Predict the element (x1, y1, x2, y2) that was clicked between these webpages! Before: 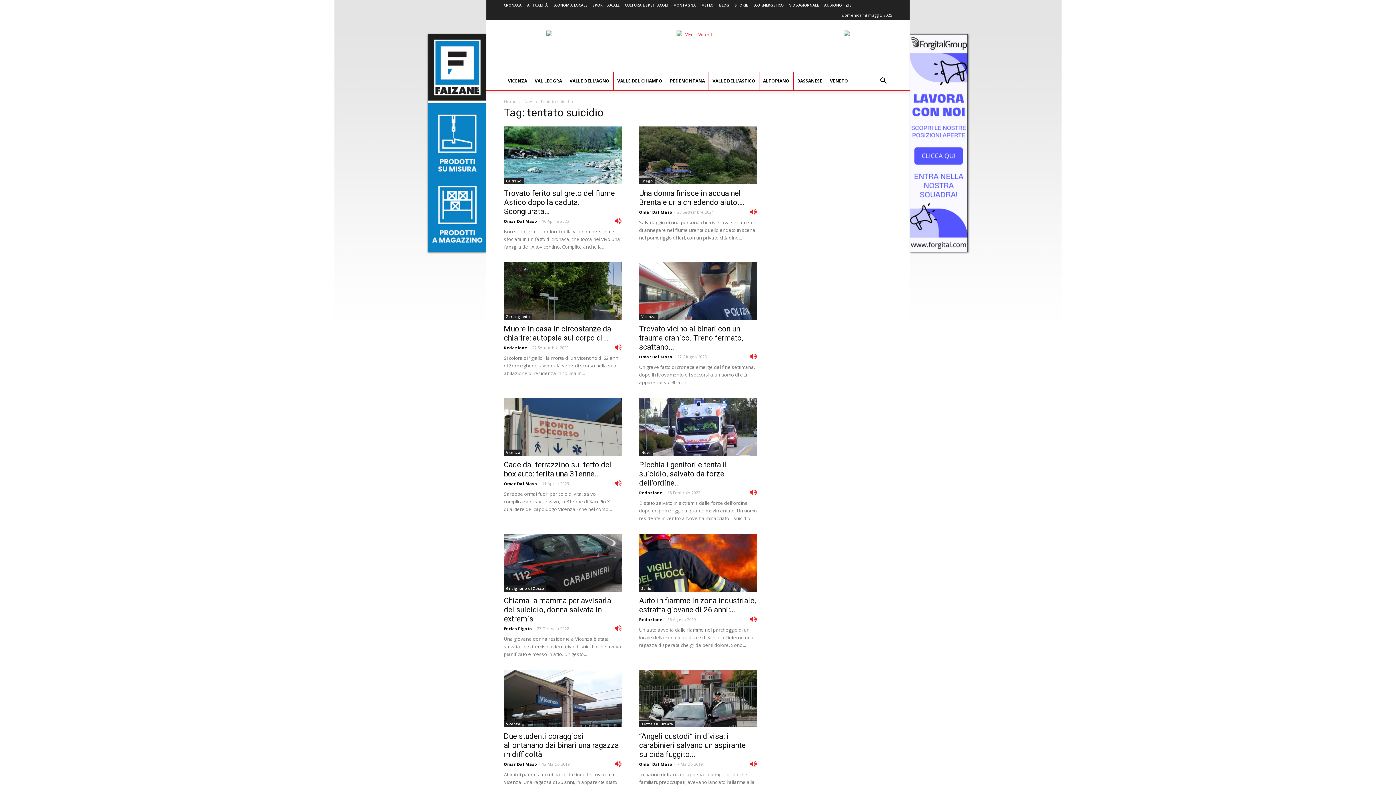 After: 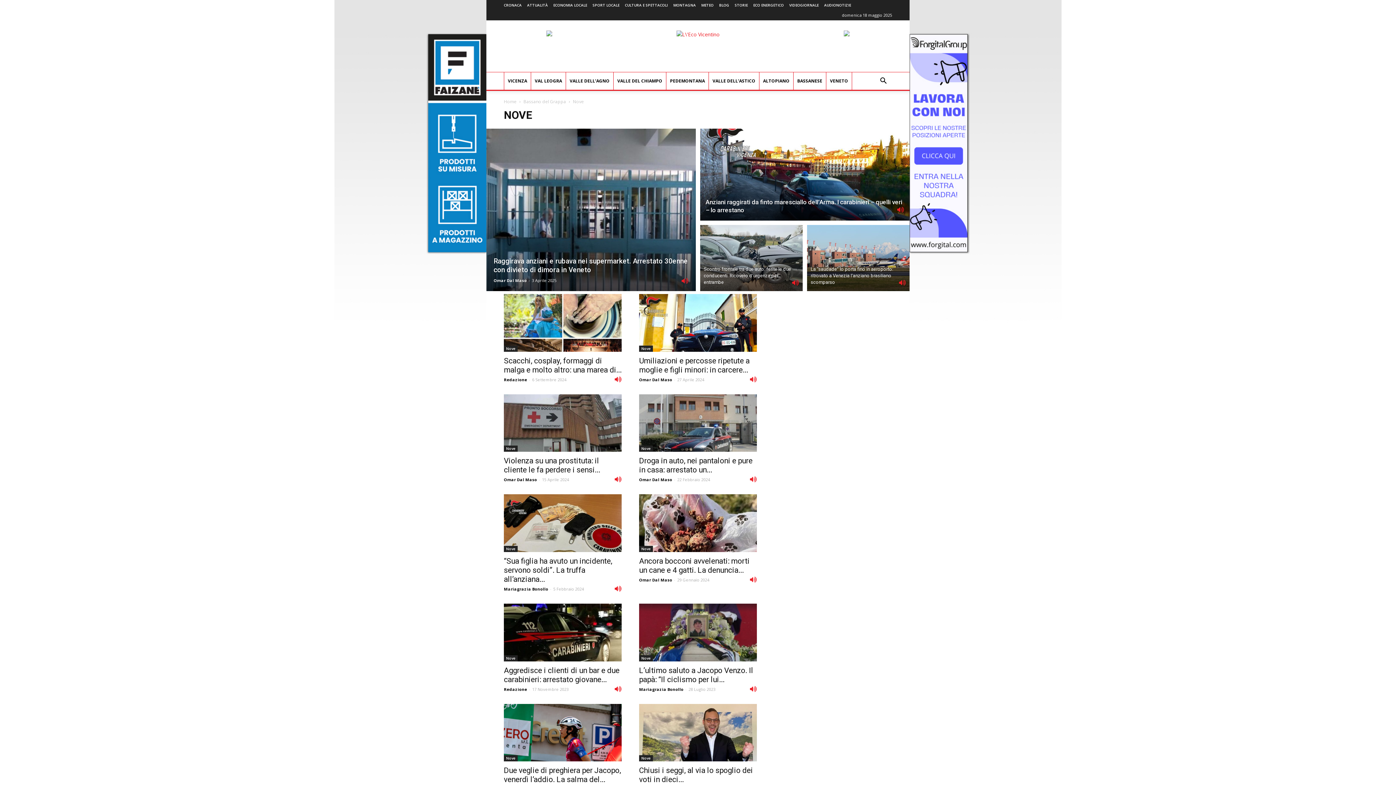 Action: bbox: (639, 449, 653, 455) label: Nove